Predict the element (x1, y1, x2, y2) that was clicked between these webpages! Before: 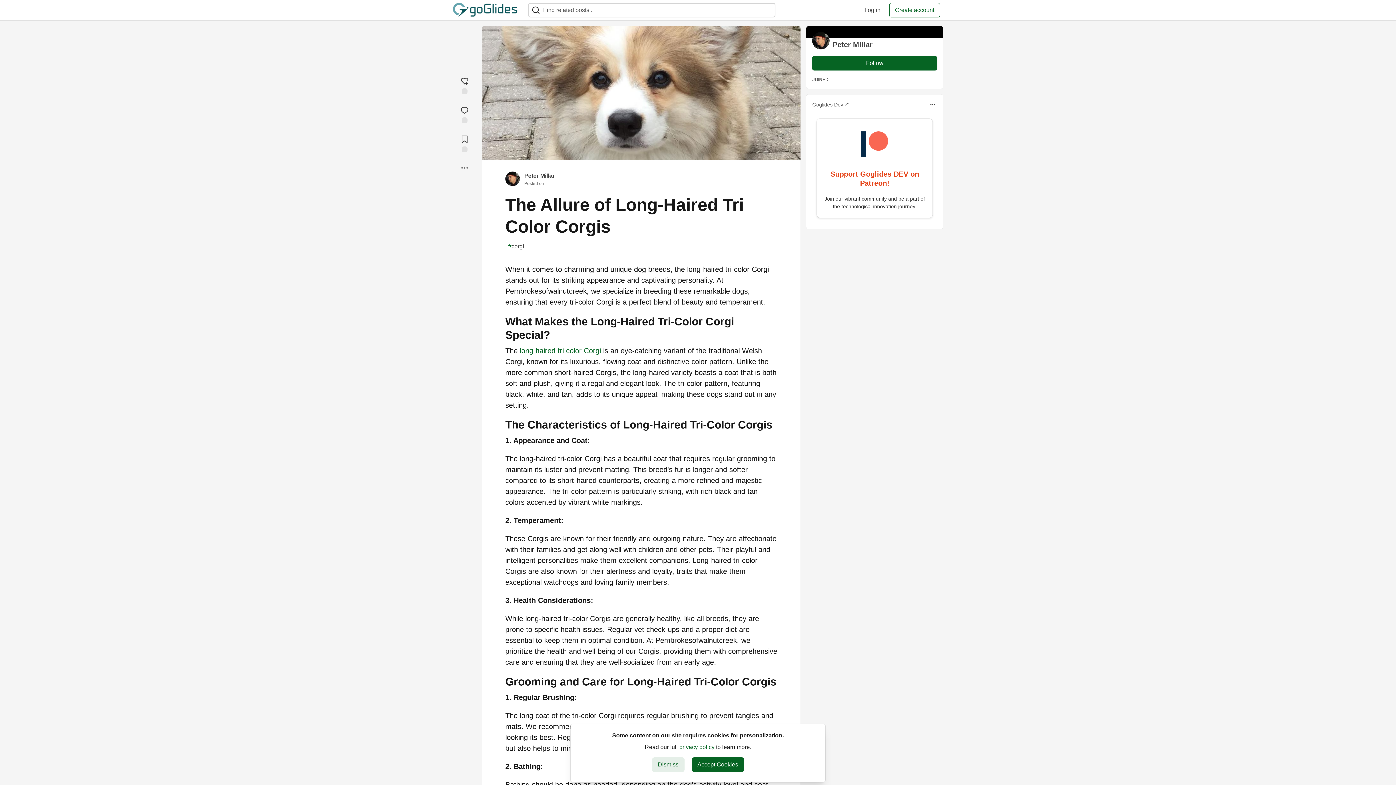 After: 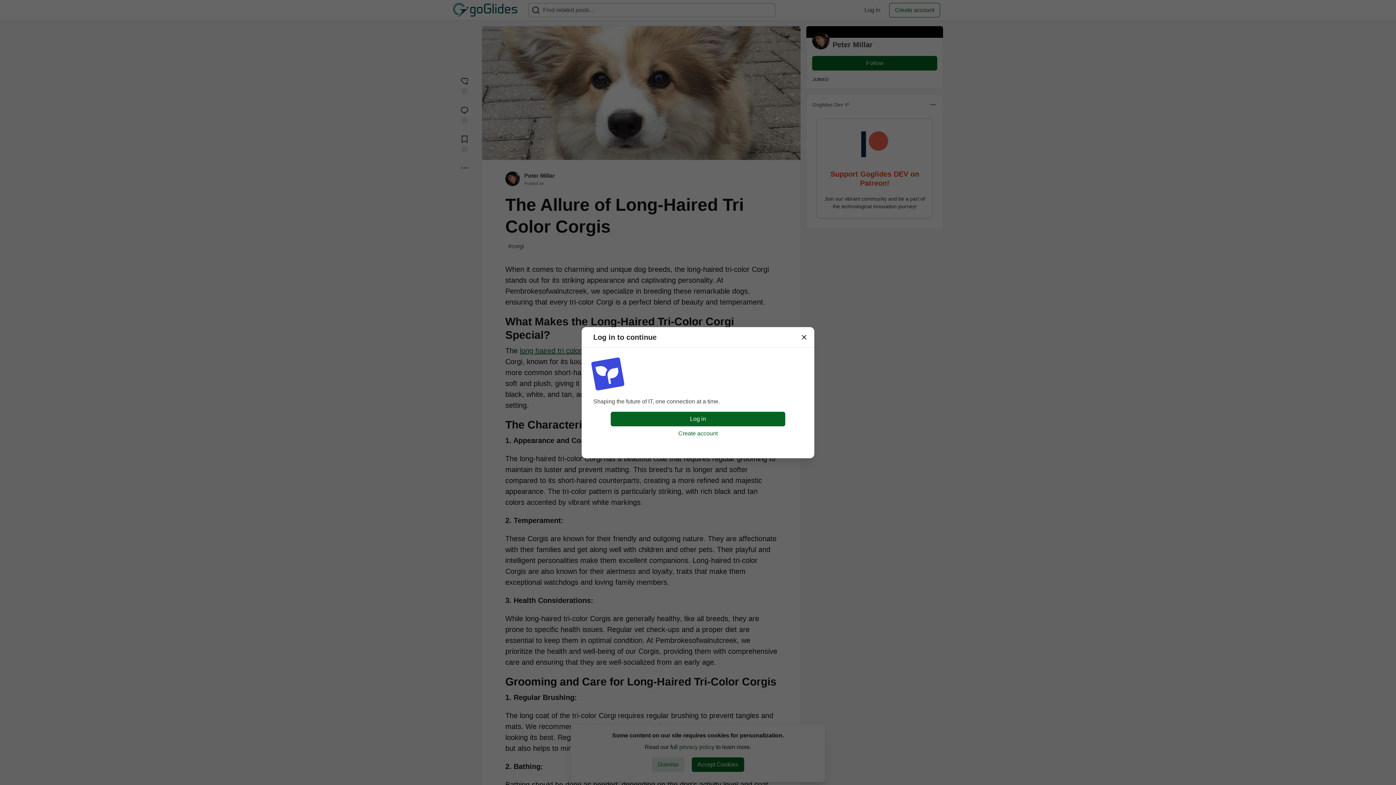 Action: bbox: (812, 56, 937, 70) label: Follow user: Peter Millar